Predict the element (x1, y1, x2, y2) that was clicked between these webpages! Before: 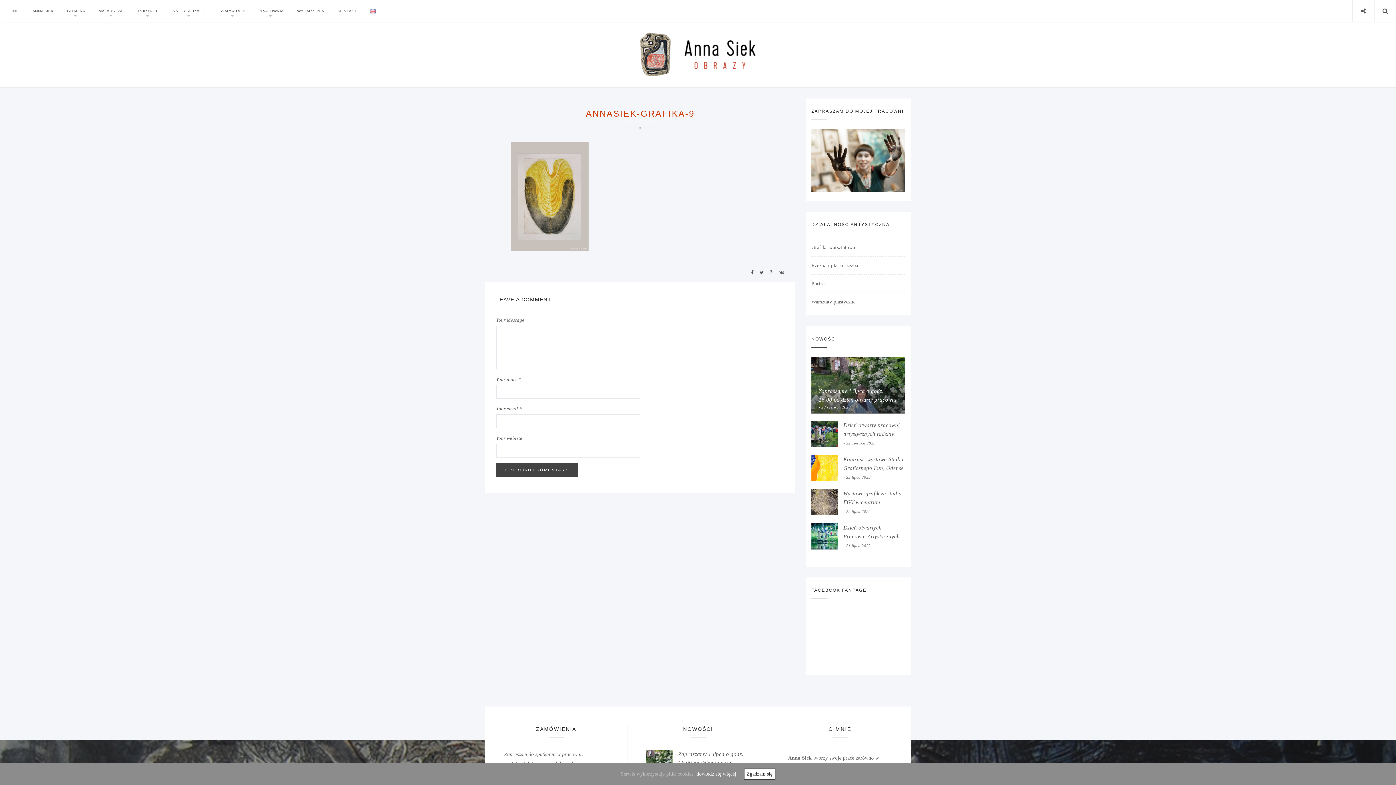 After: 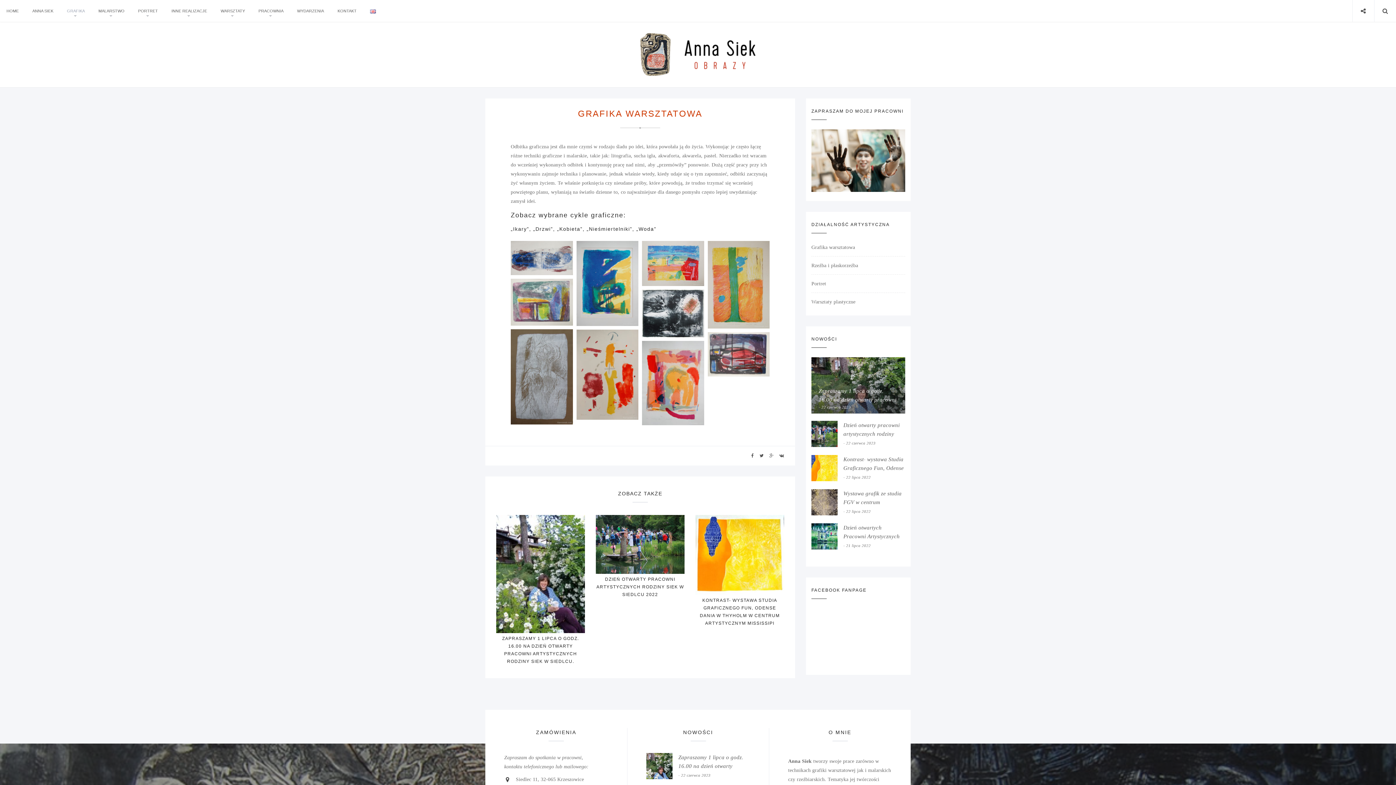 Action: label: Grafika warsztatowa bbox: (811, 244, 855, 250)